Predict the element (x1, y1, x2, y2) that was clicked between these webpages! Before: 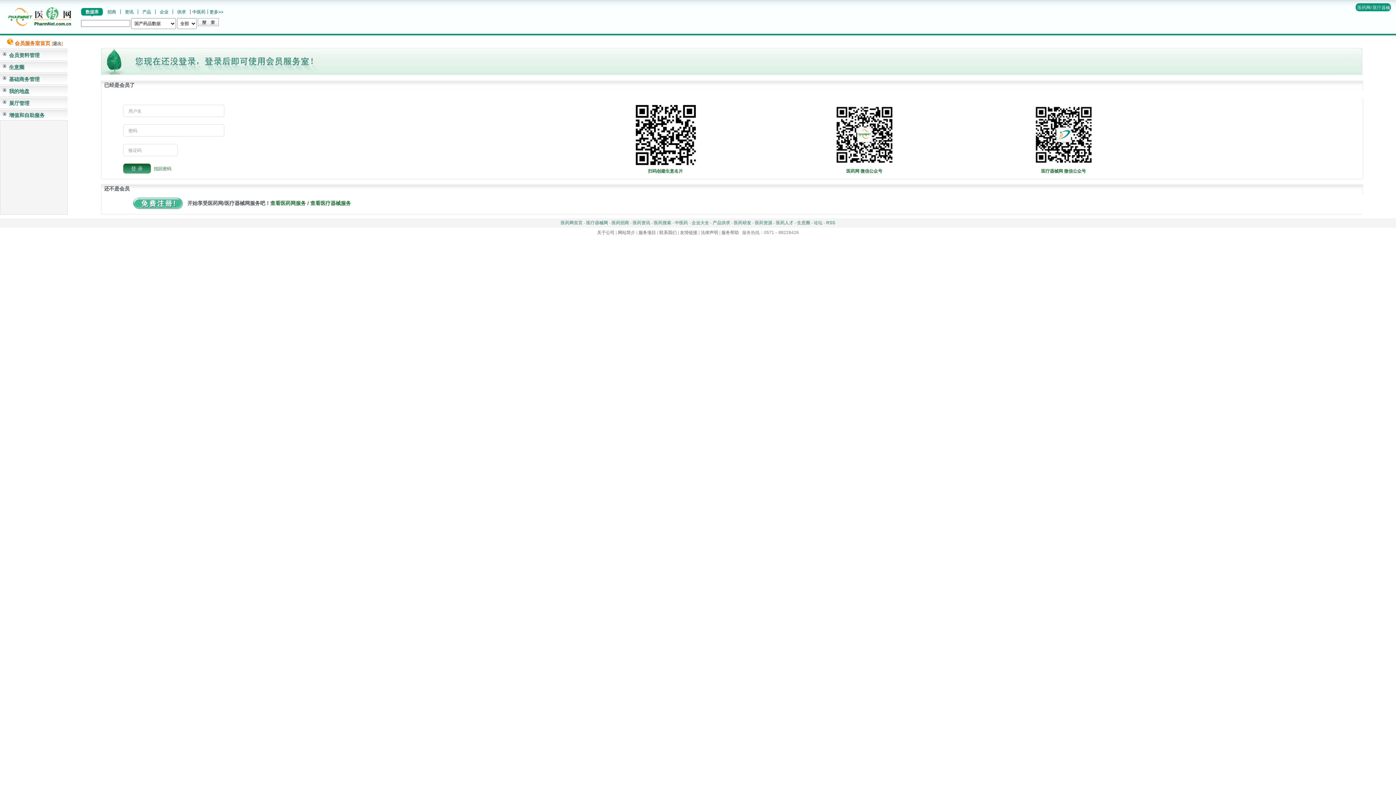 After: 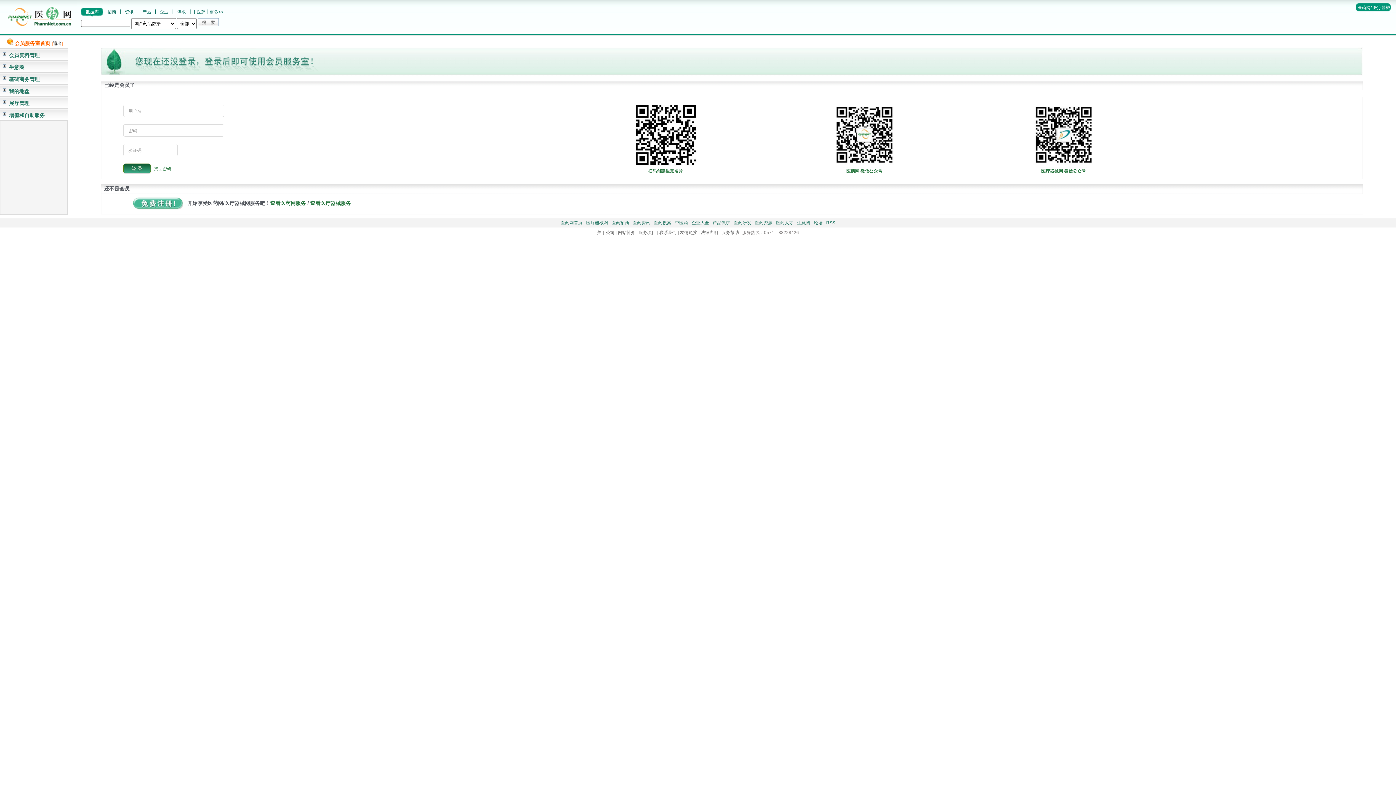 Action: label: 会员服务室首页 bbox: (14, 40, 50, 46)